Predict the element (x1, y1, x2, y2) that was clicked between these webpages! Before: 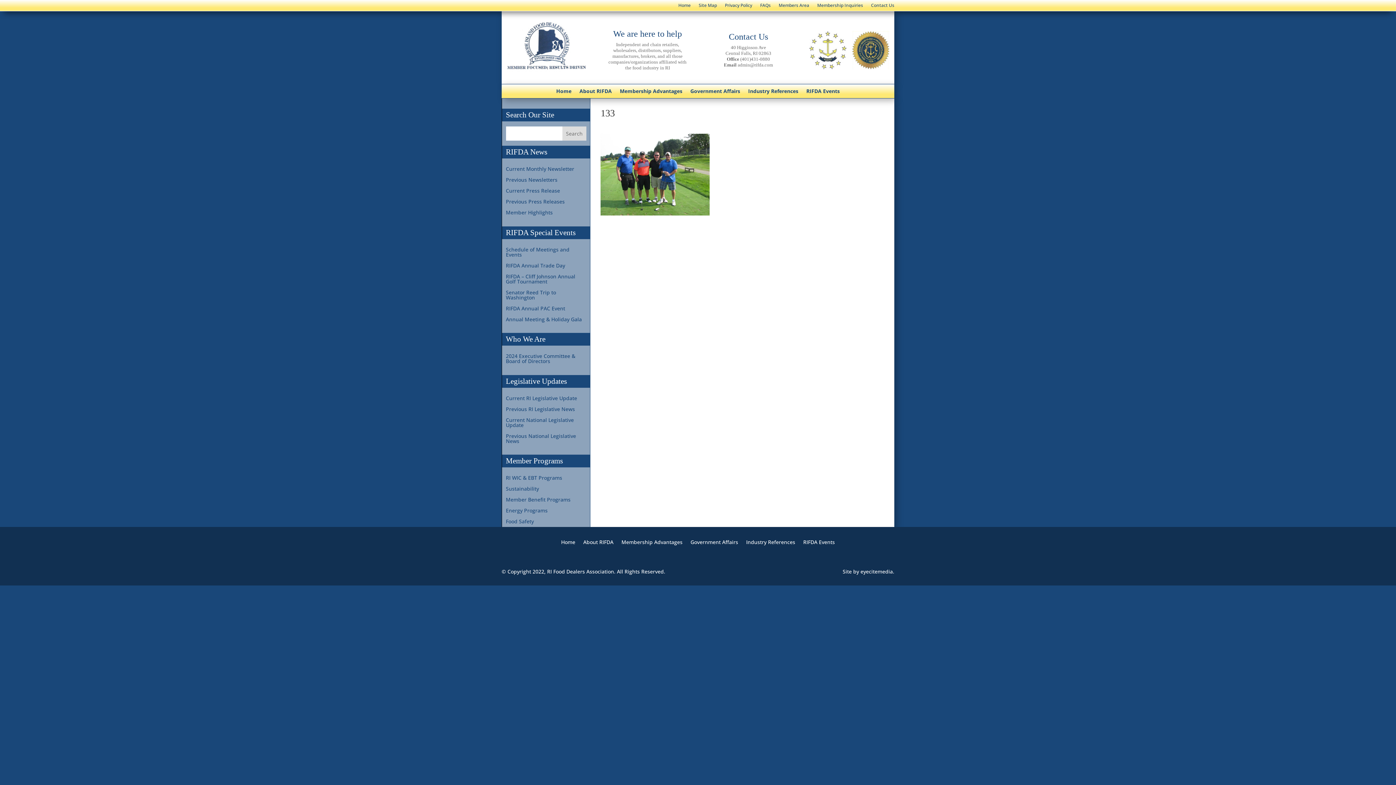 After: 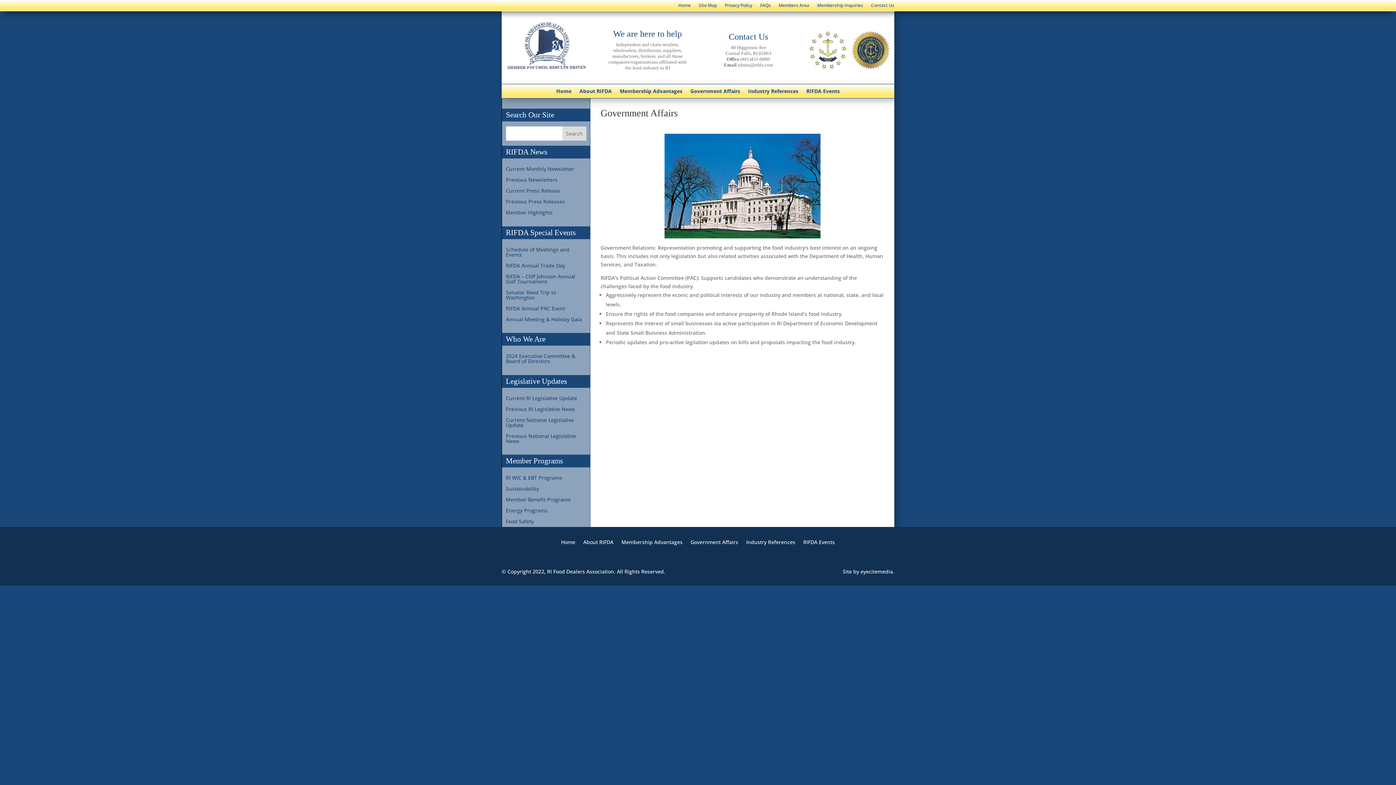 Action: label: Government Affairs bbox: (690, 540, 738, 548)